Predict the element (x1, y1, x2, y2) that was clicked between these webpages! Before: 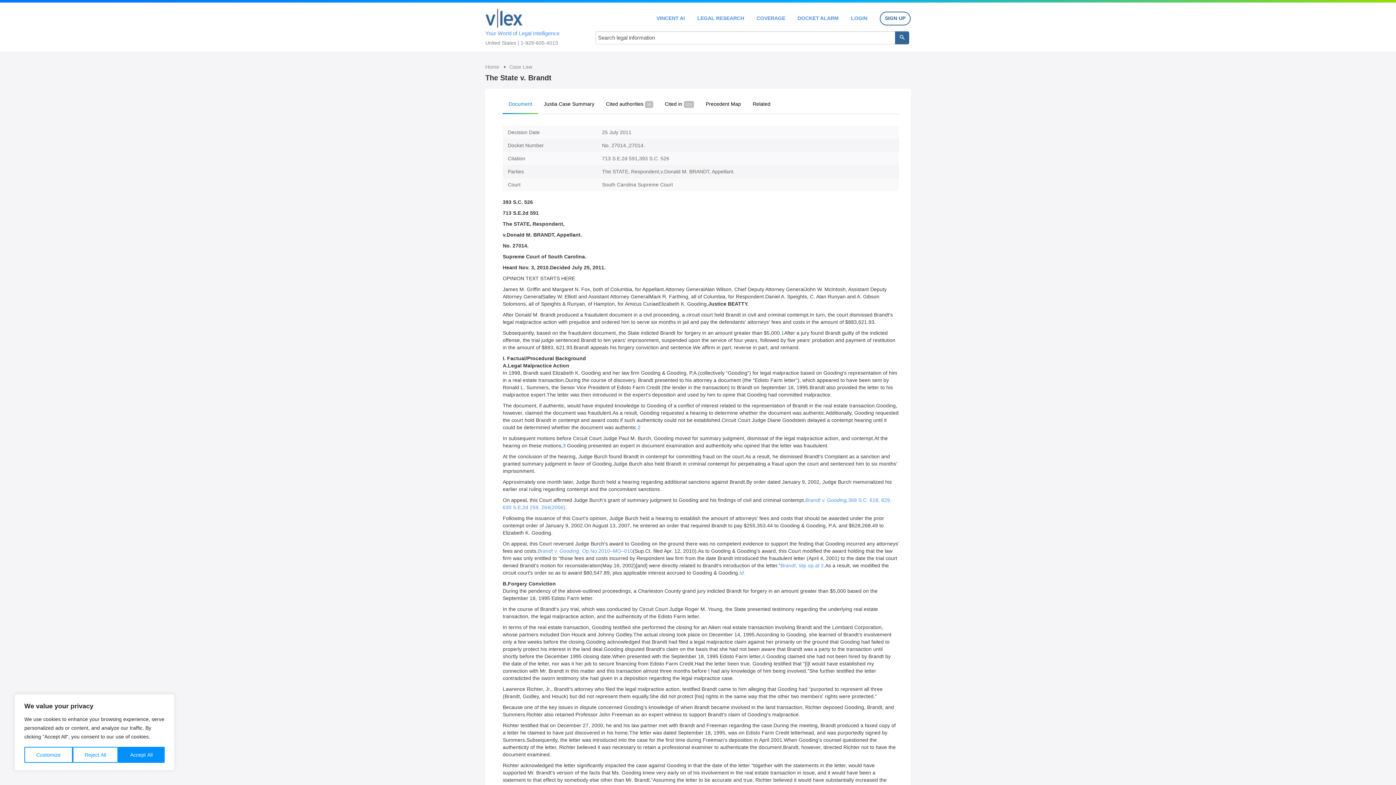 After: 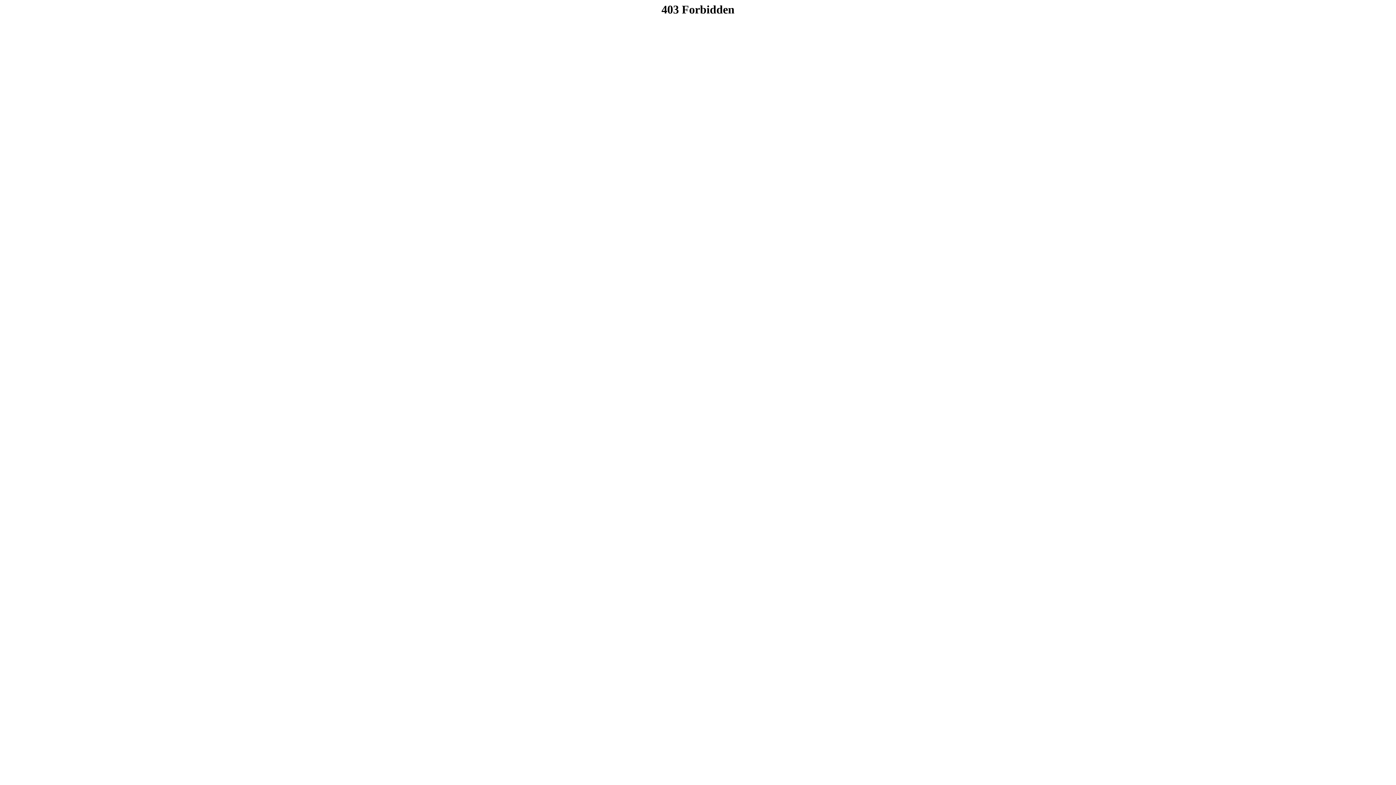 Action: bbox: (851, 15, 867, 20) label: LOGIN